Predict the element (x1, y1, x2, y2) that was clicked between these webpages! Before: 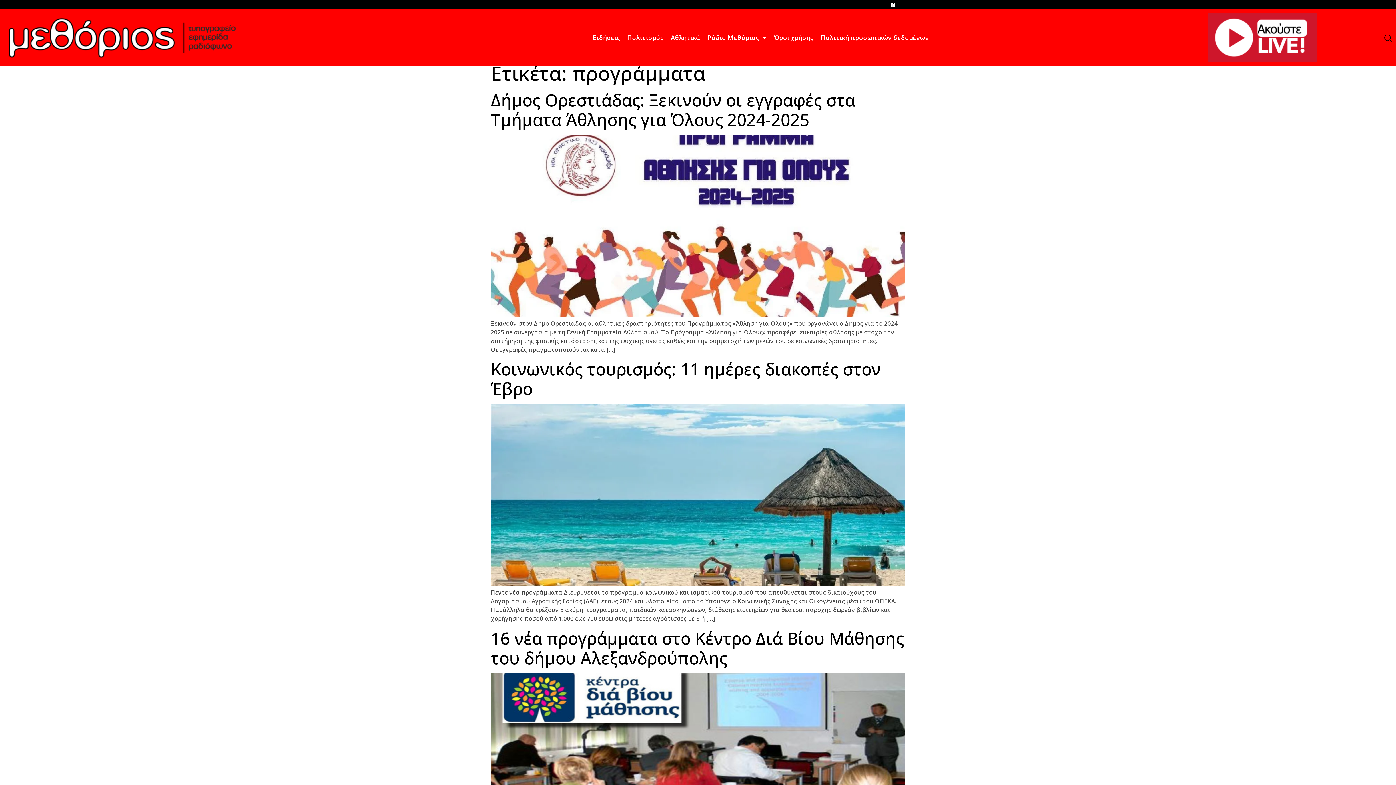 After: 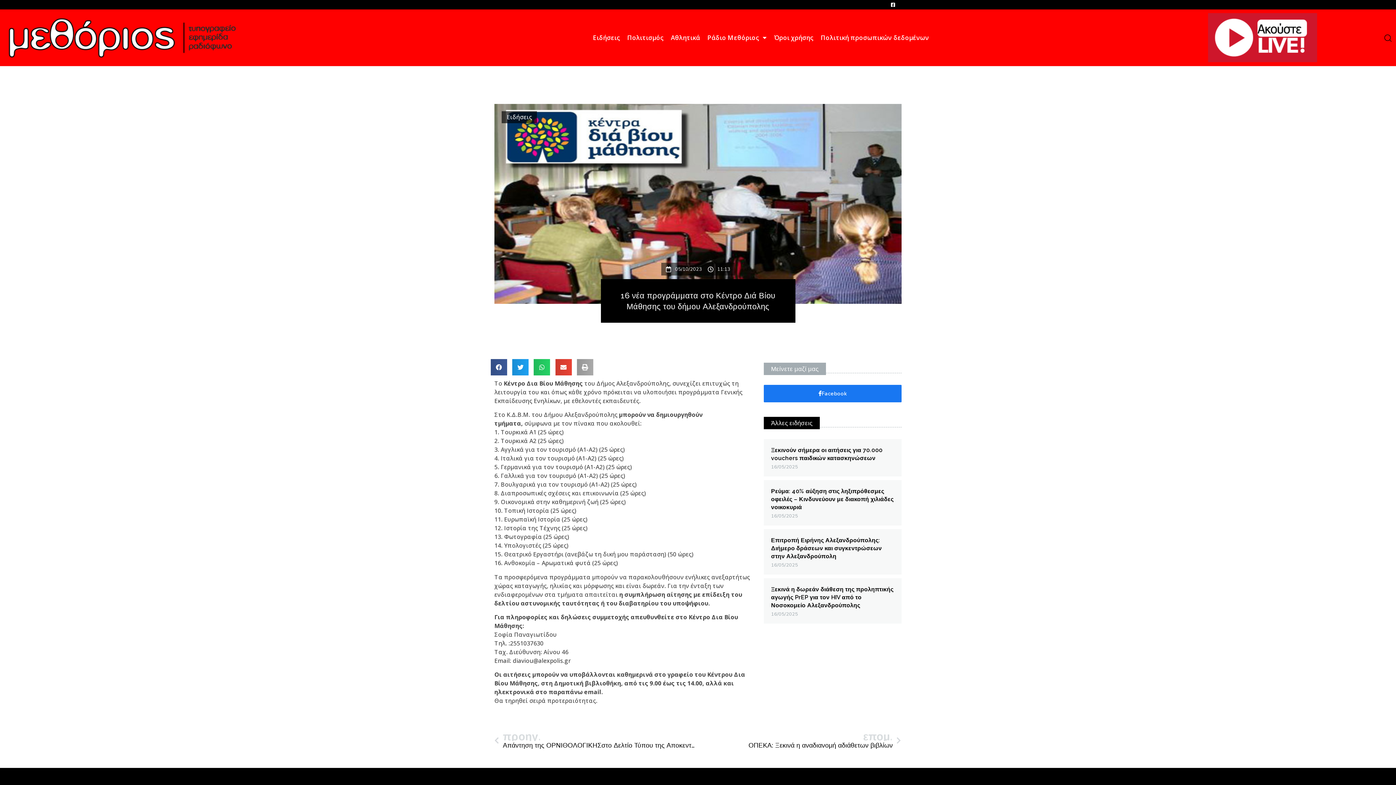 Action: label: 16 νέα προγράμματα στο Κέντρο Διά Βίου Μάθησης του δήμου Αλεξανδρούπολης bbox: (490, 627, 904, 669)